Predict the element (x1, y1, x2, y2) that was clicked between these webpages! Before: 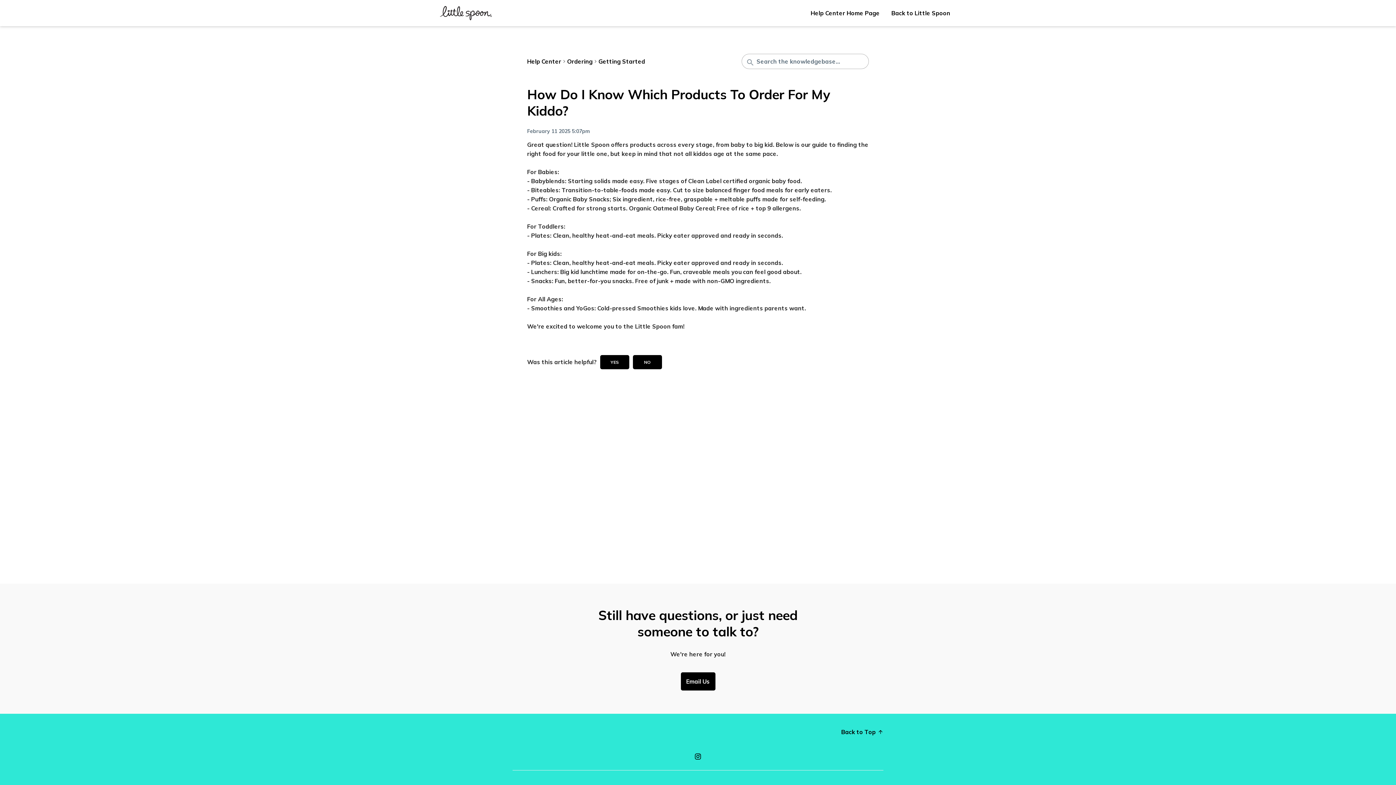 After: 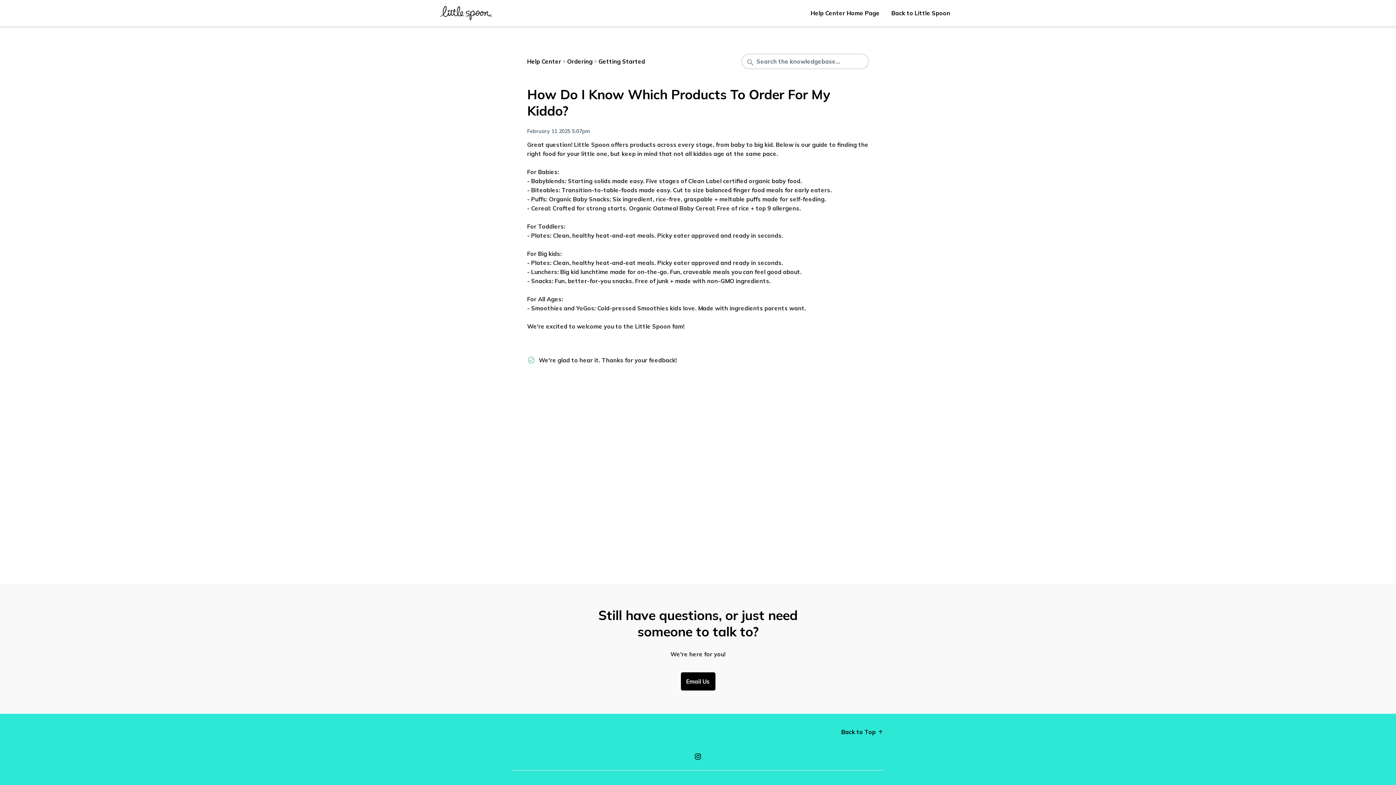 Action: label: YES bbox: (600, 355, 629, 369)